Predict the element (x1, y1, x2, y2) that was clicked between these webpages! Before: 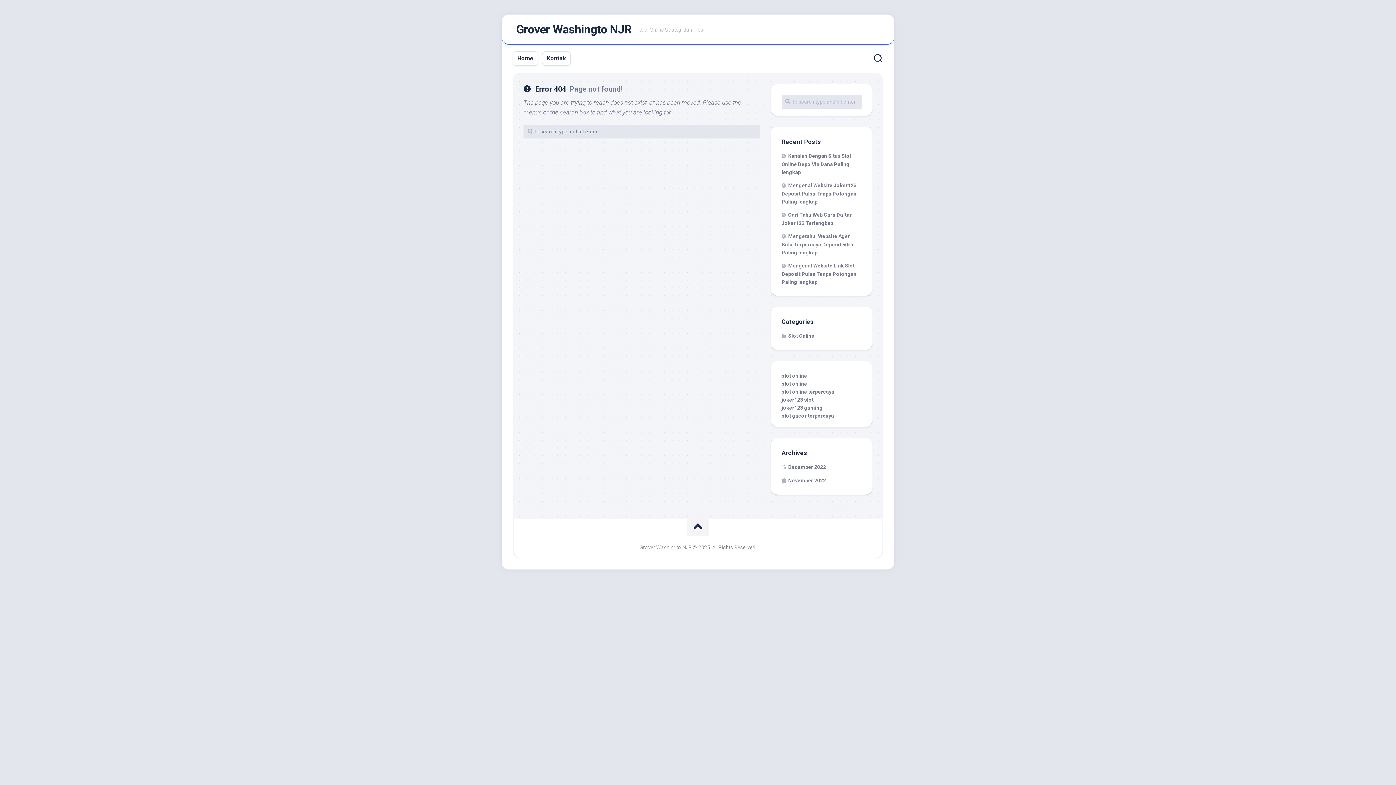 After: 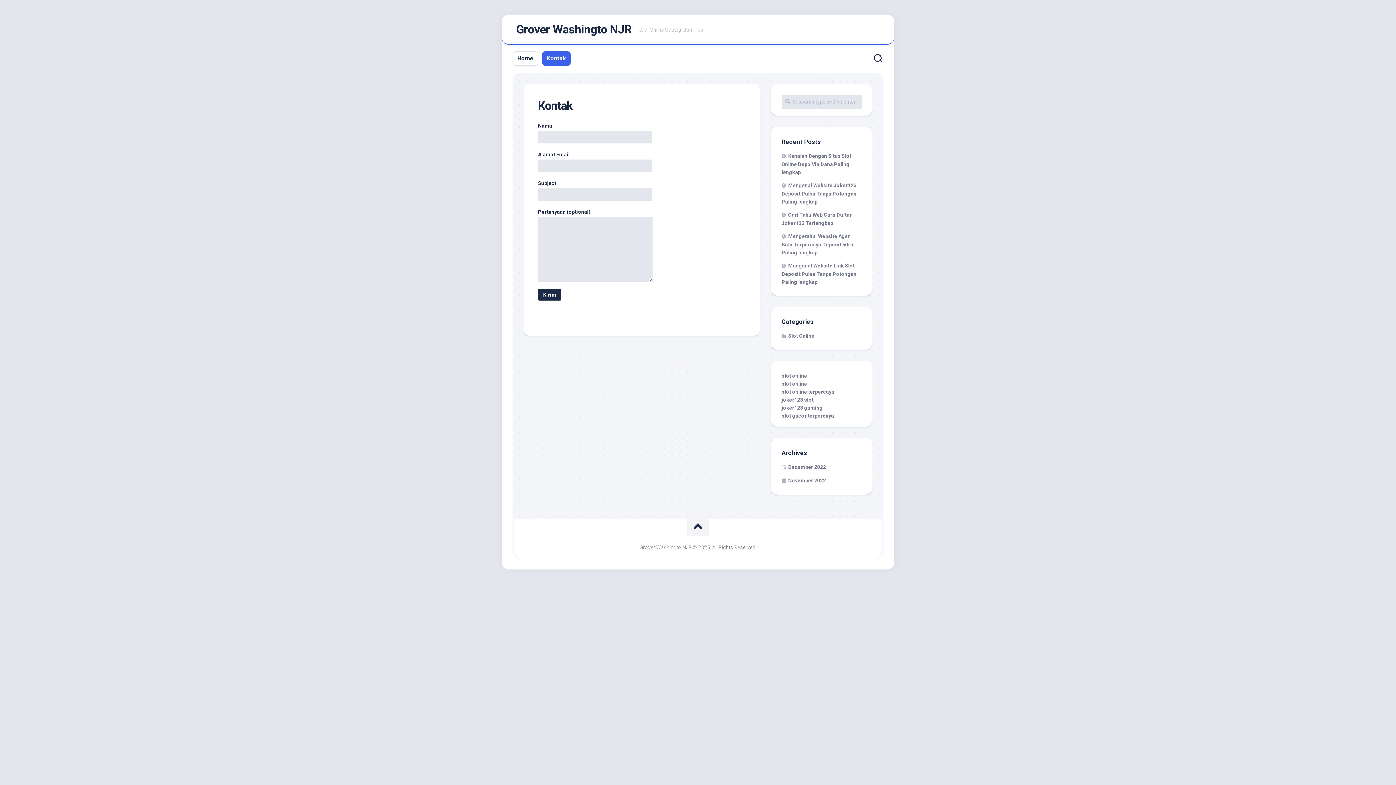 Action: bbox: (546, 54, 566, 62) label: Kontak